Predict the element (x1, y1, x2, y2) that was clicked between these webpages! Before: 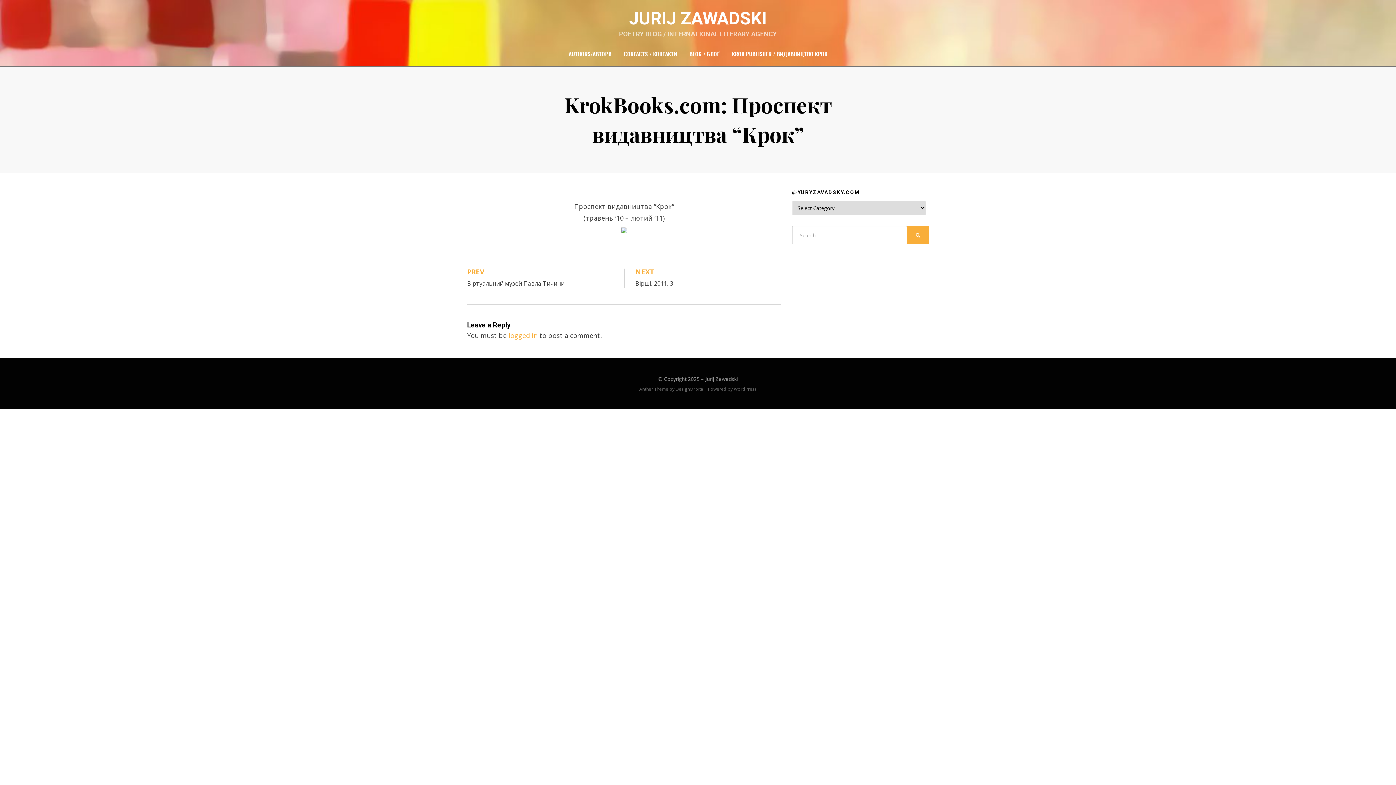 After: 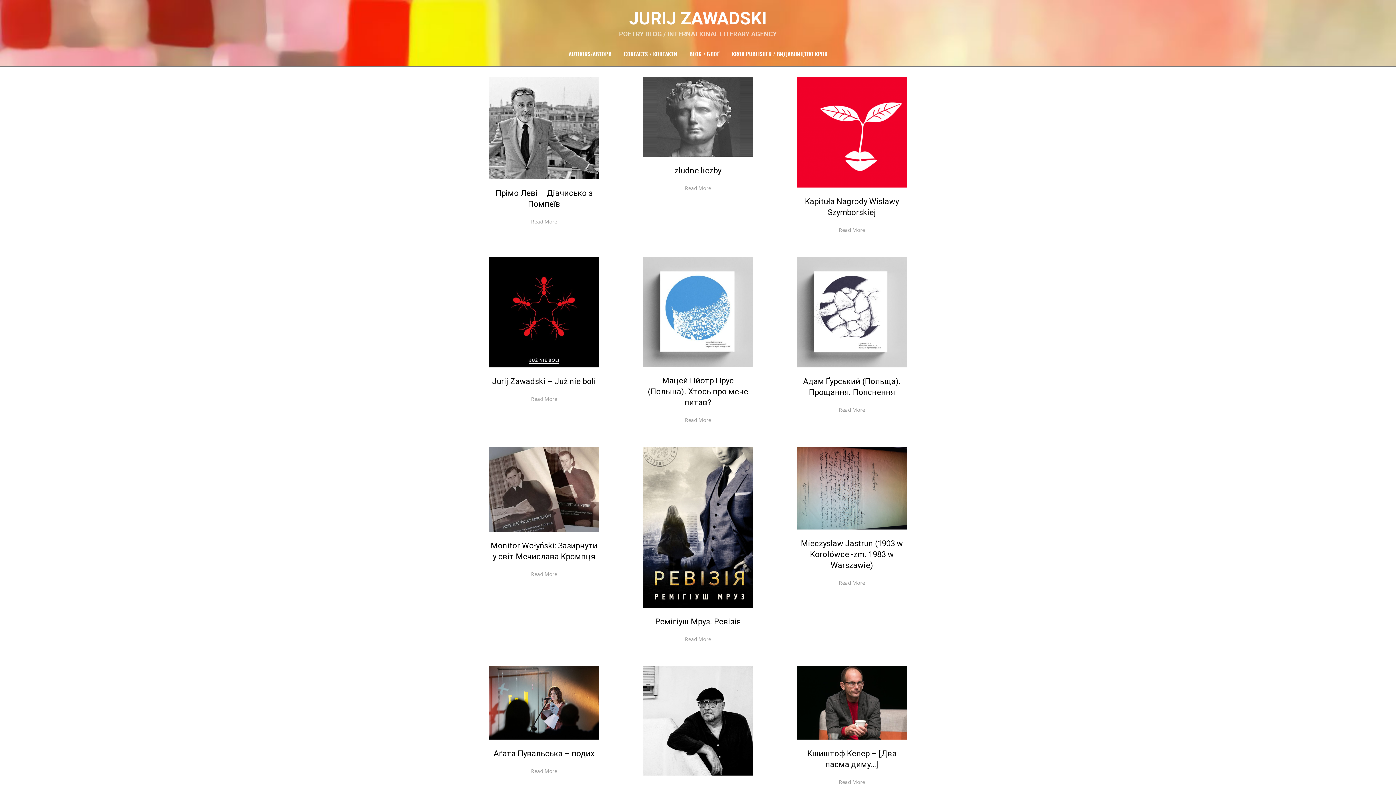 Action: label: JURIJ ZAWADSKI bbox: (629, 8, 767, 28)